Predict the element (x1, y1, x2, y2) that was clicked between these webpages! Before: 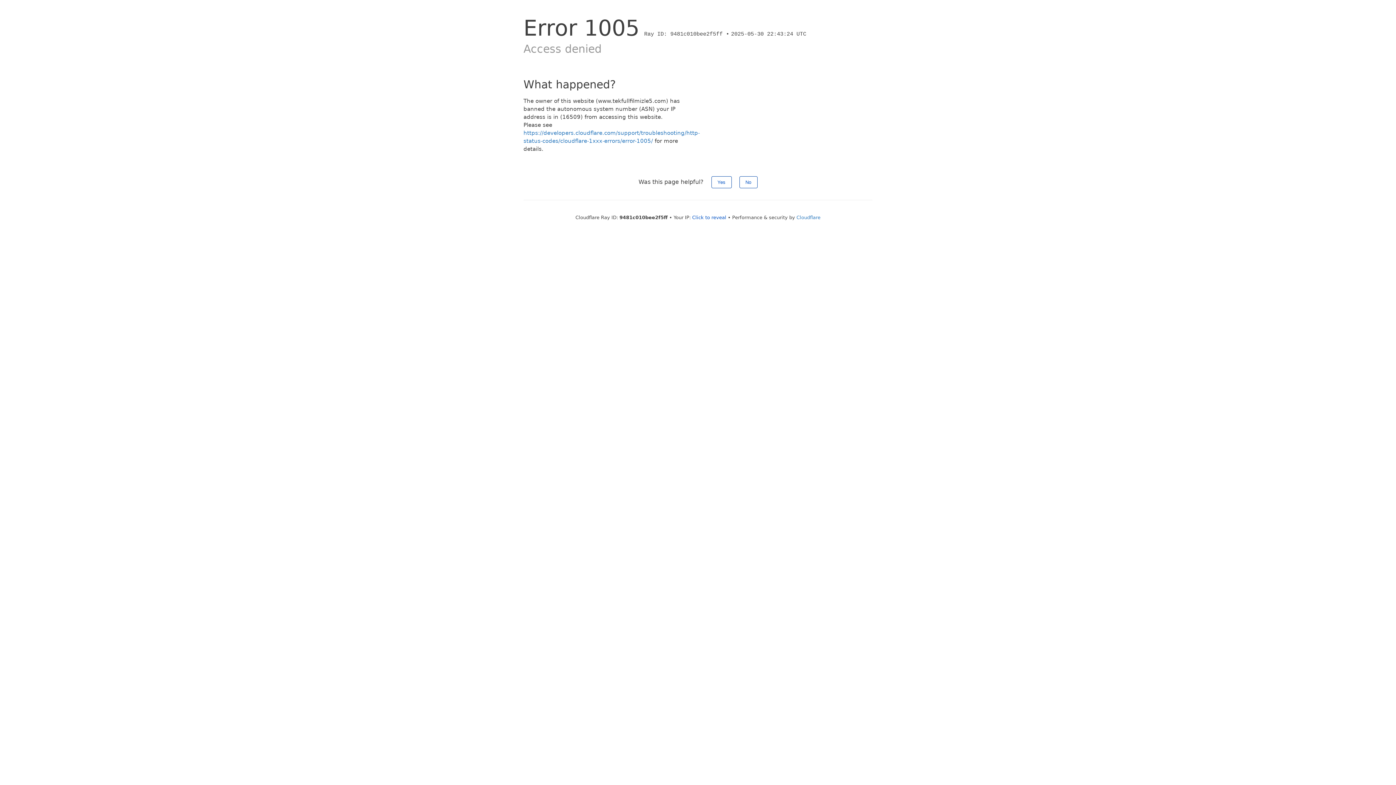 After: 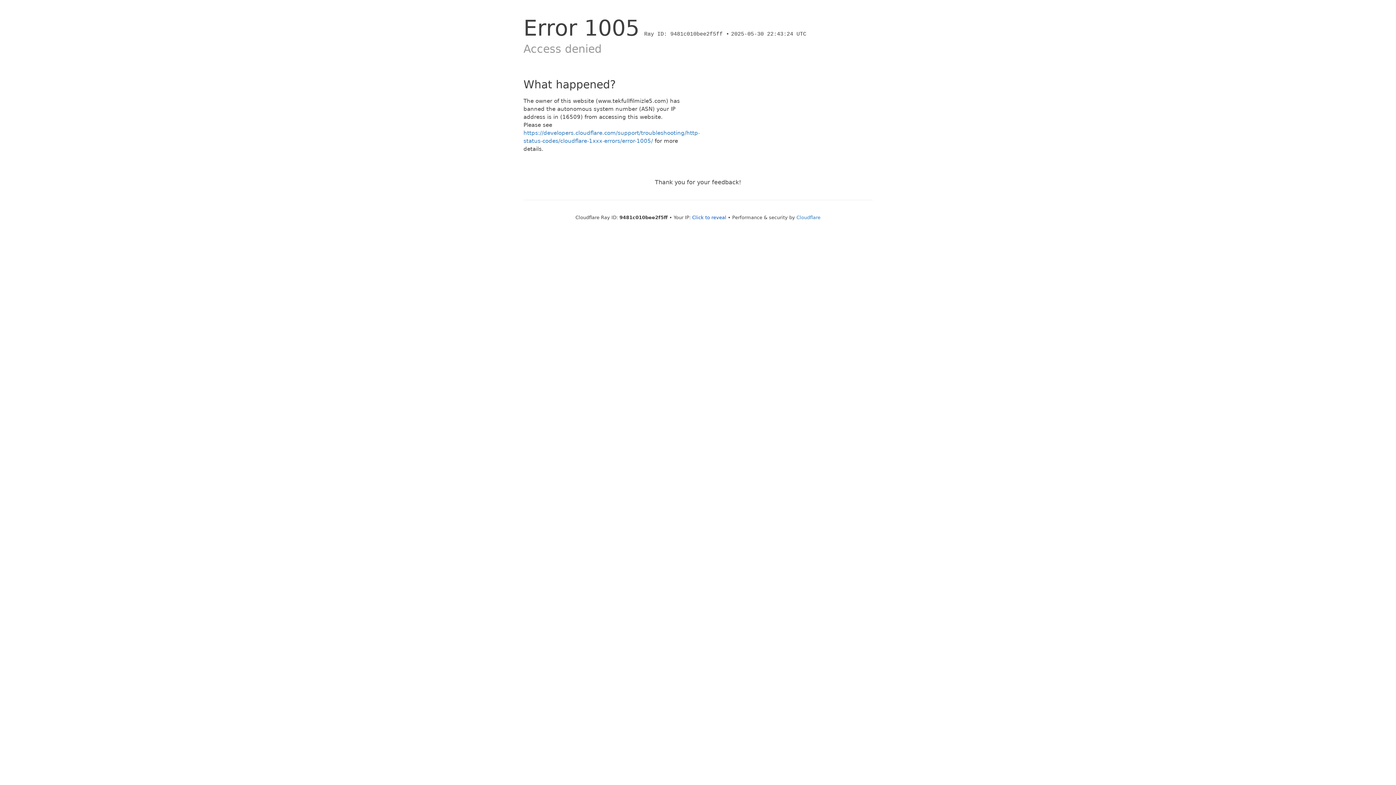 Action: label: Yes bbox: (711, 176, 731, 188)